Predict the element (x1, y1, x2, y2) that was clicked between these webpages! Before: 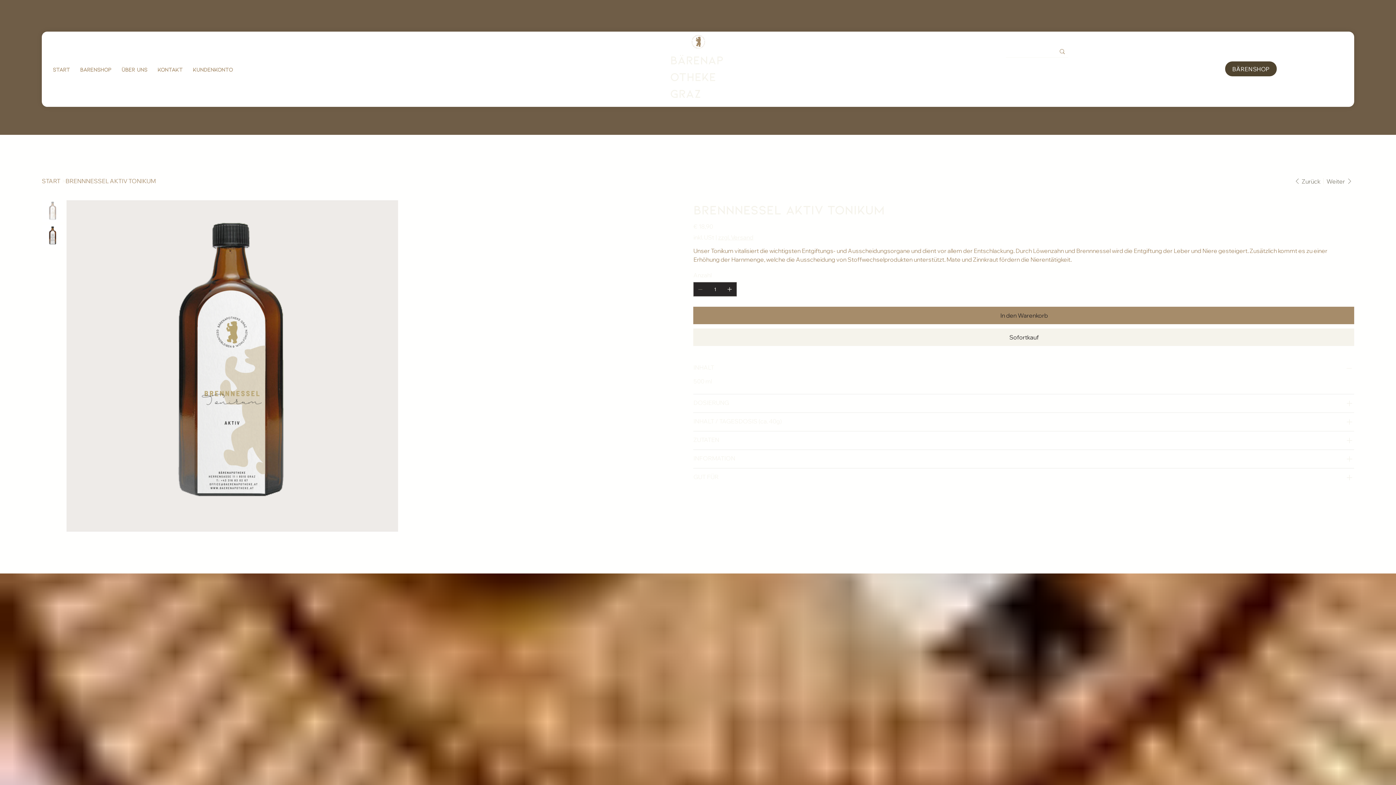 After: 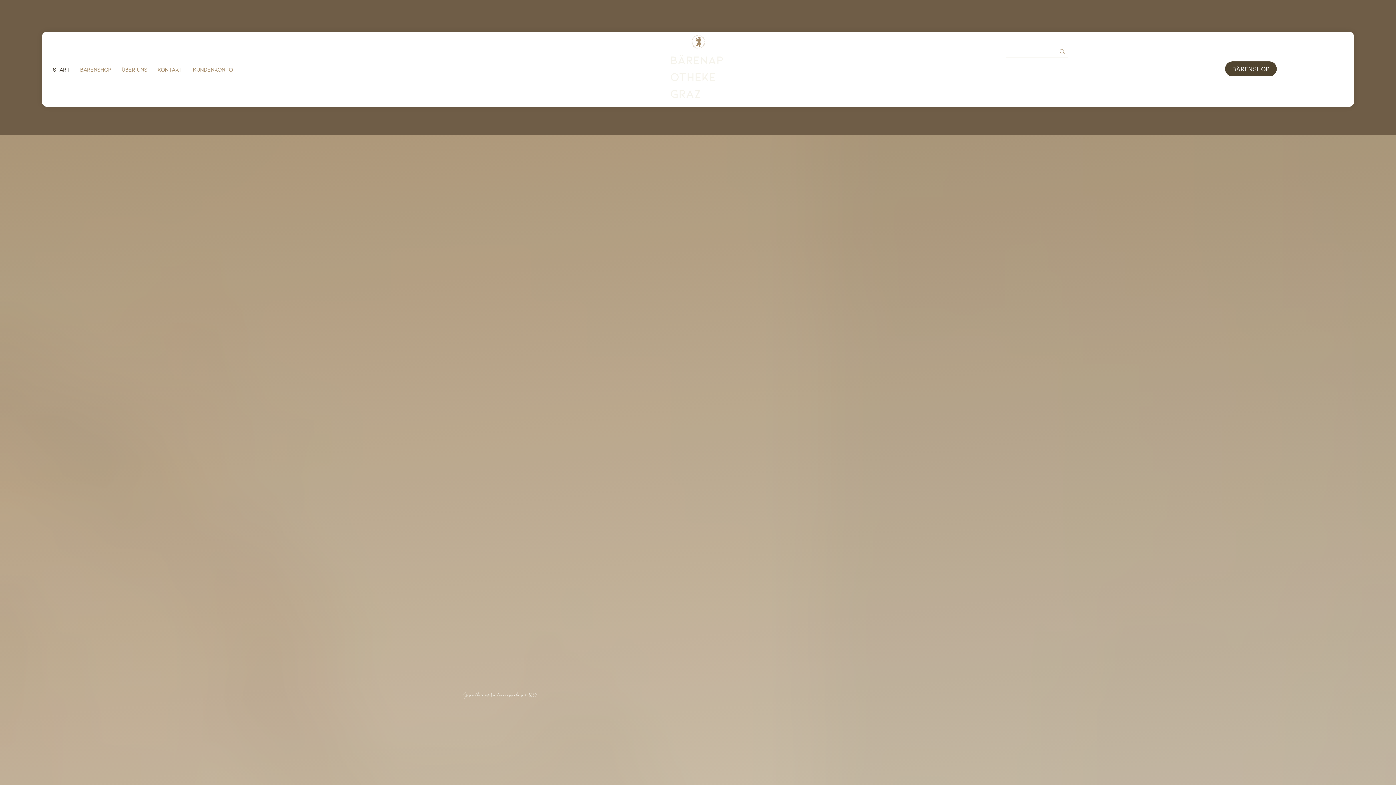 Action: bbox: (670, 52, 723, 100) label: Bärenapotheke Graz